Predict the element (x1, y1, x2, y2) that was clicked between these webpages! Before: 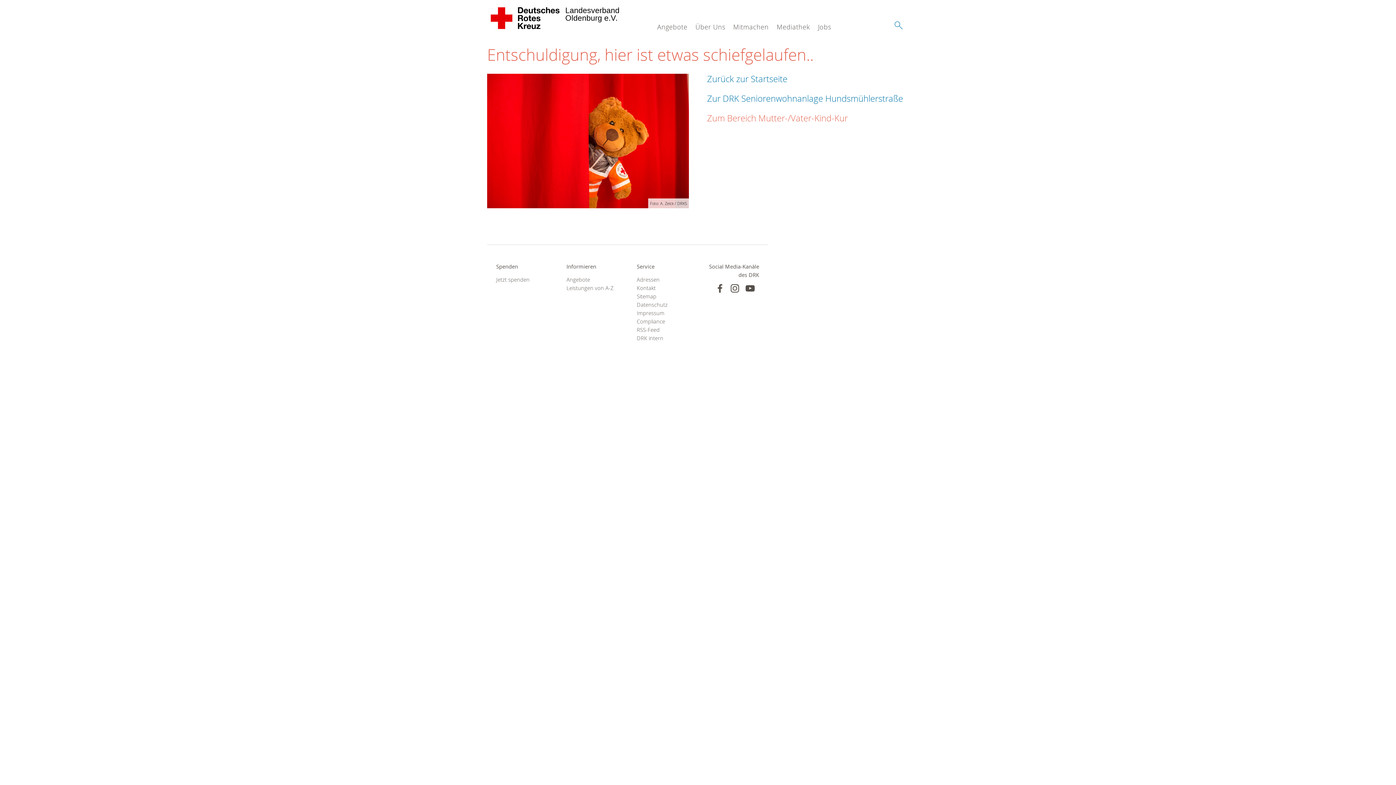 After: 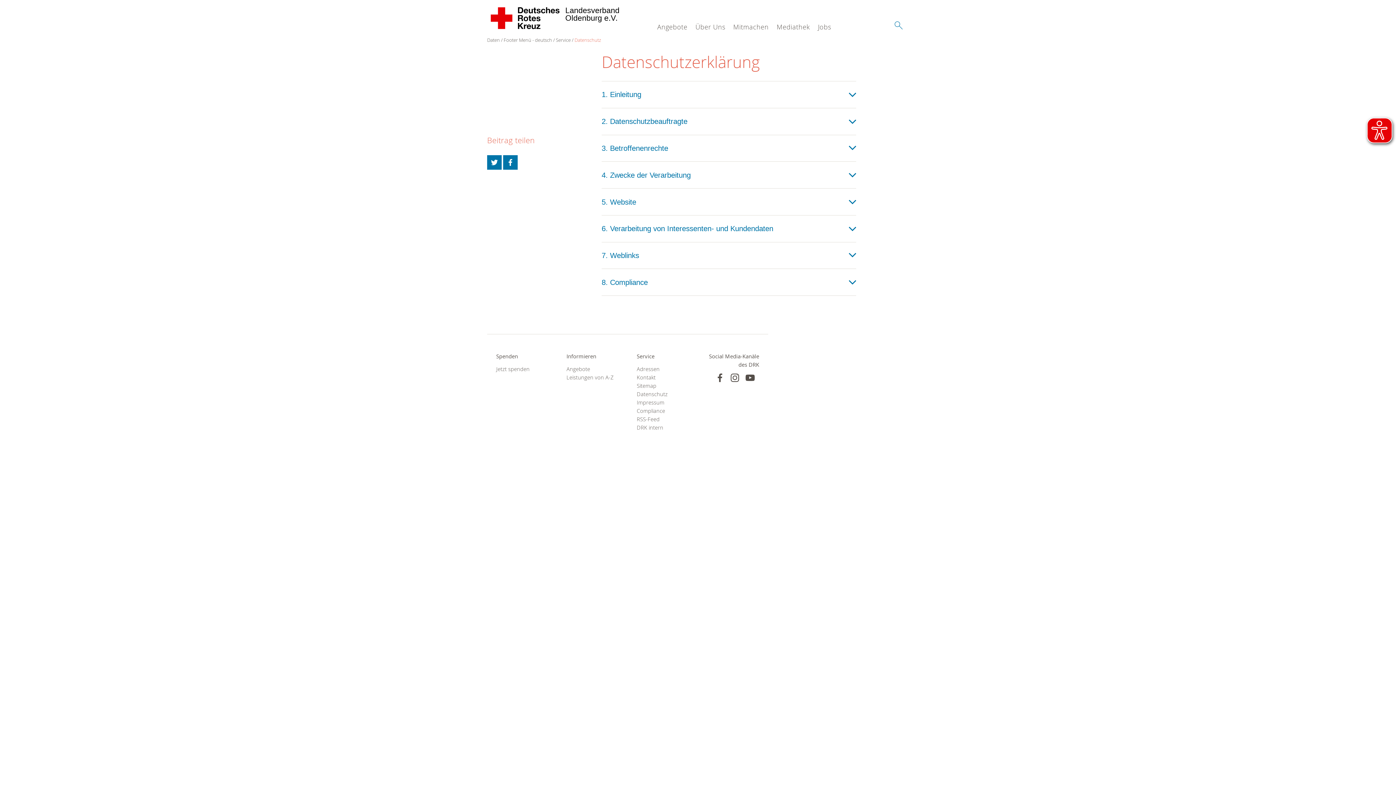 Action: label: Datenschutz bbox: (636, 300, 689, 309)